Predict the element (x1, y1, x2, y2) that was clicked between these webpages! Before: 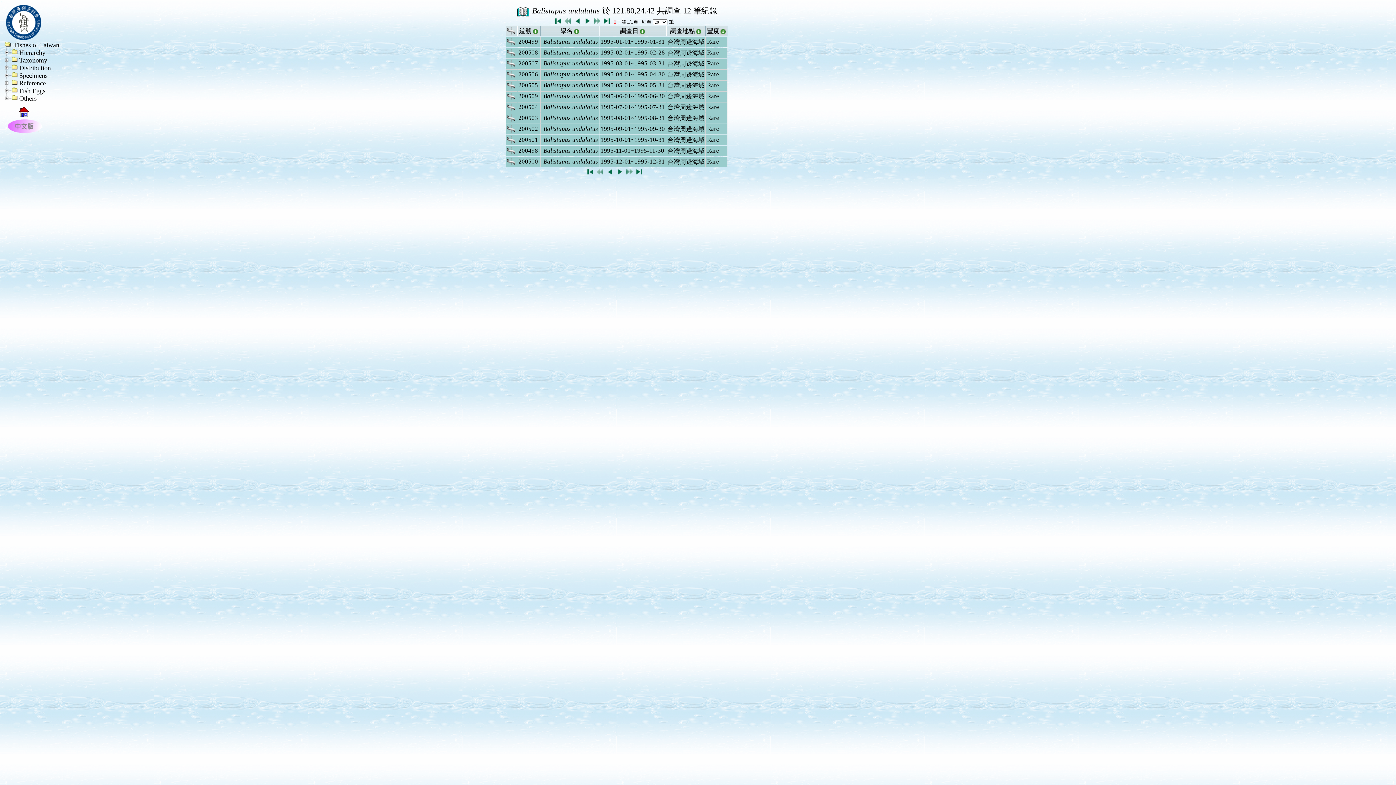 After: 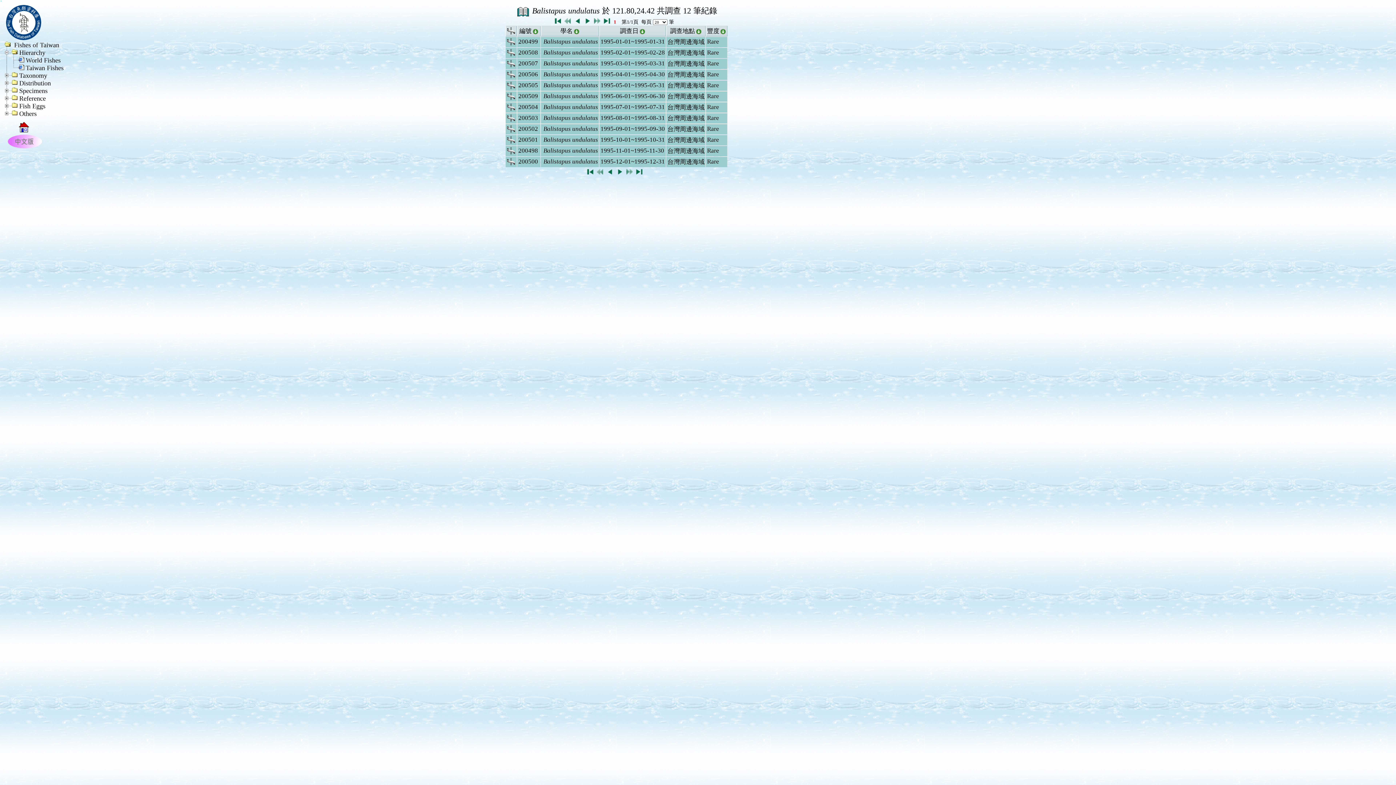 Action: bbox: (3, 50, 10, 57)